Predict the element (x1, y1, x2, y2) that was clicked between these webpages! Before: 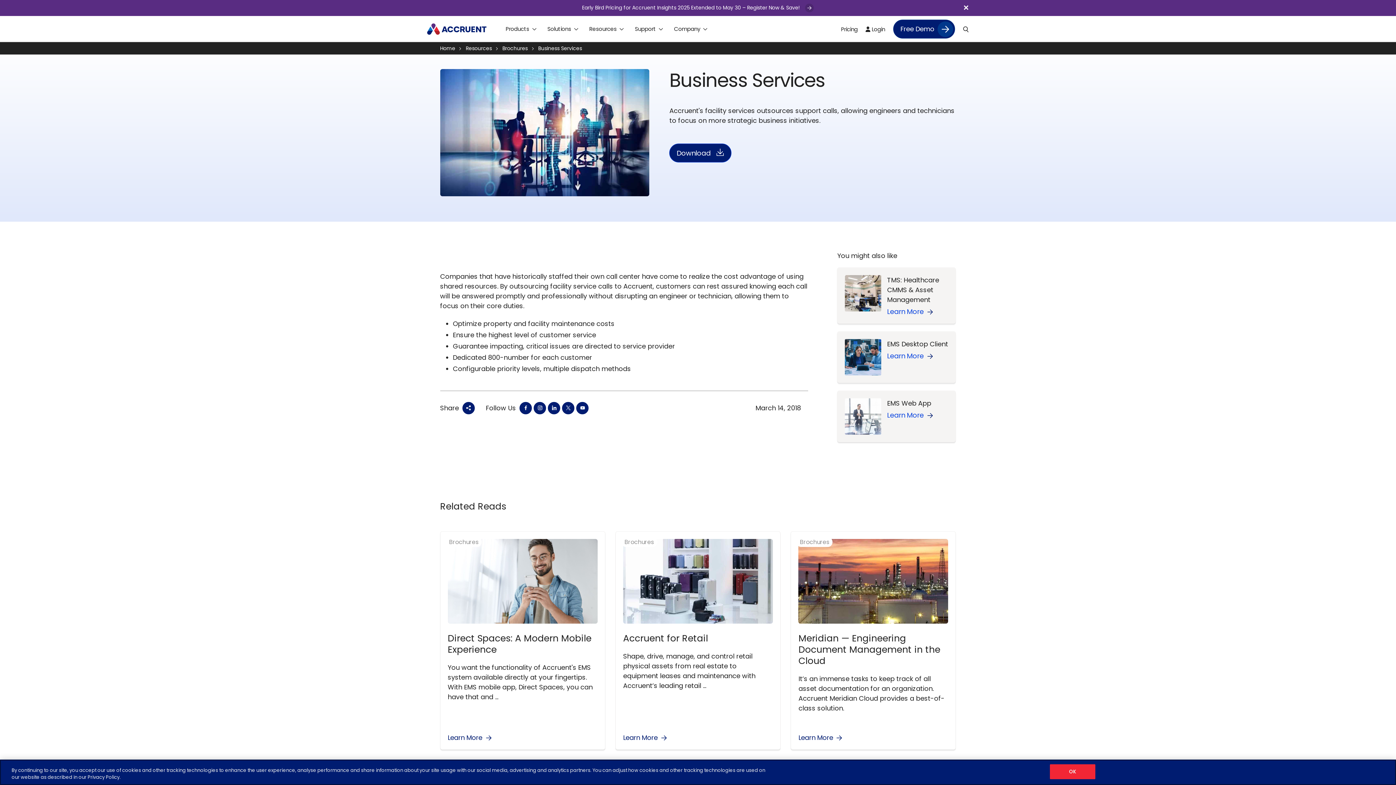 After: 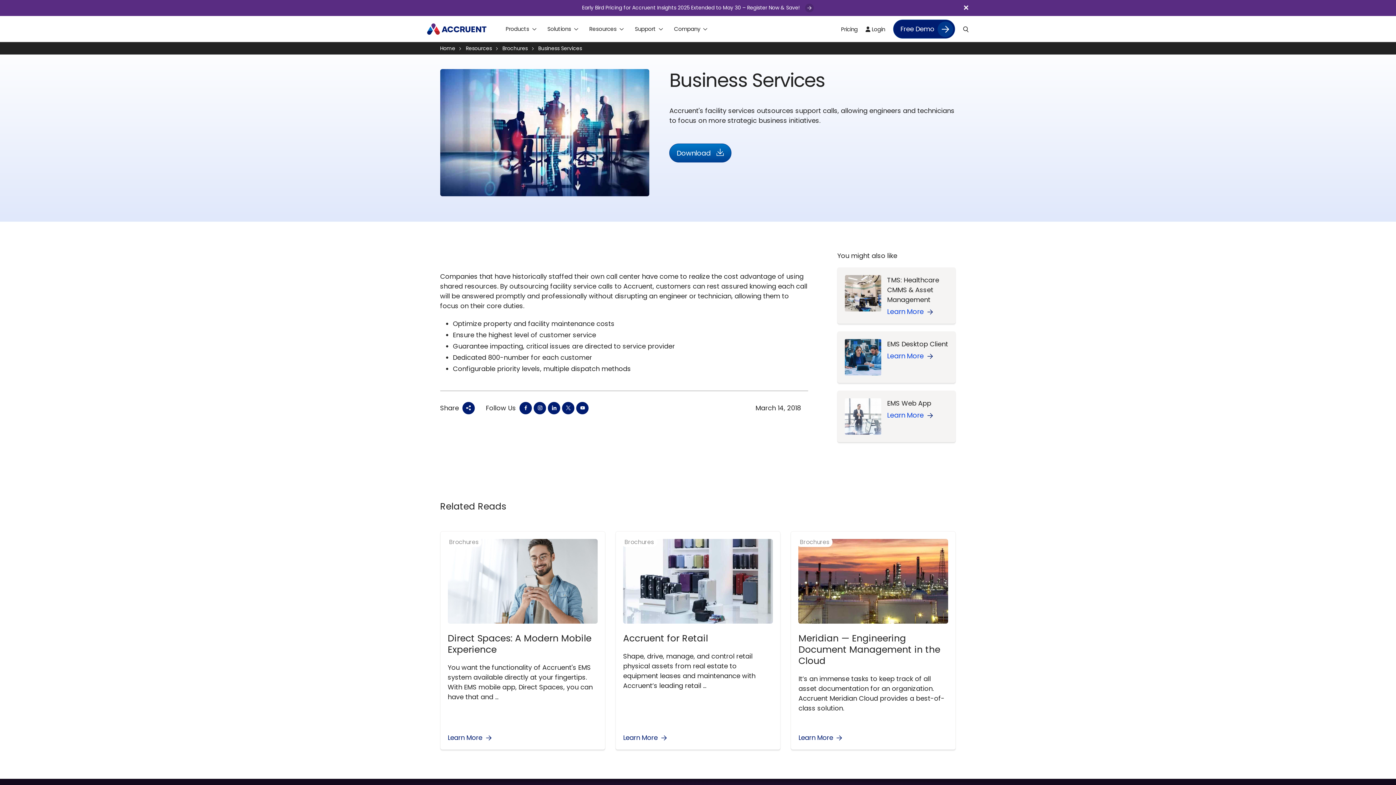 Action: bbox: (669, 143, 731, 162) label: Download